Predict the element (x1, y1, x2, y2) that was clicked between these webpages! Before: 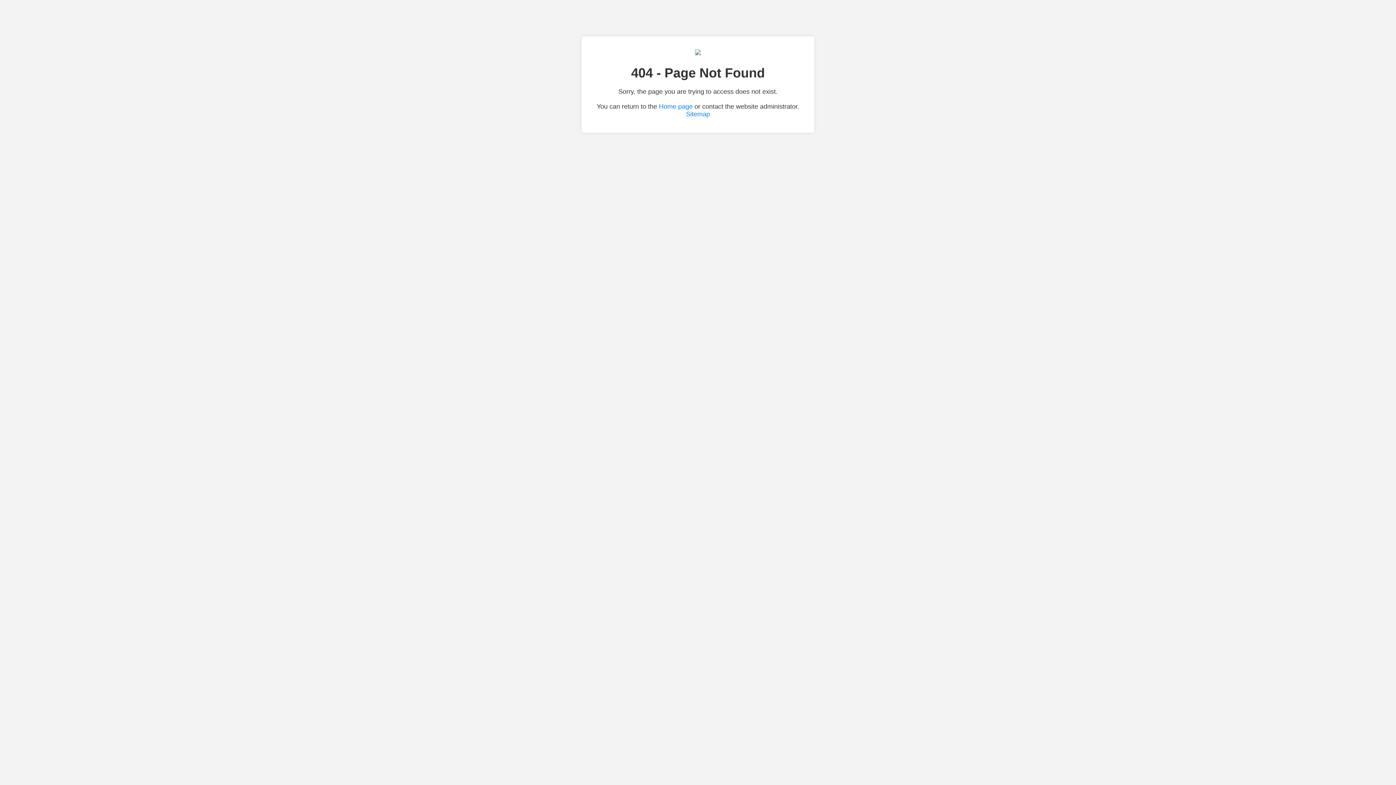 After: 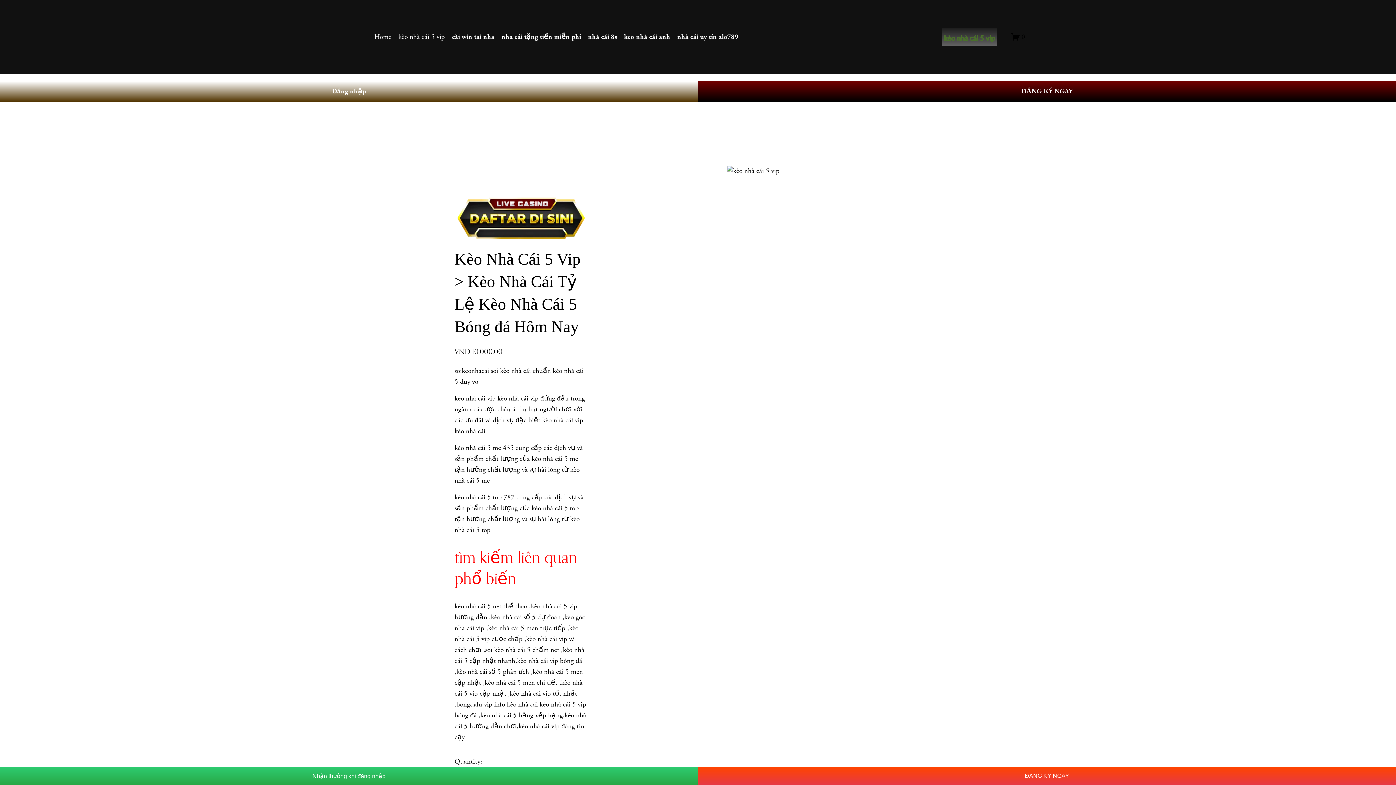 Action: label: Home page bbox: (659, 102, 692, 110)